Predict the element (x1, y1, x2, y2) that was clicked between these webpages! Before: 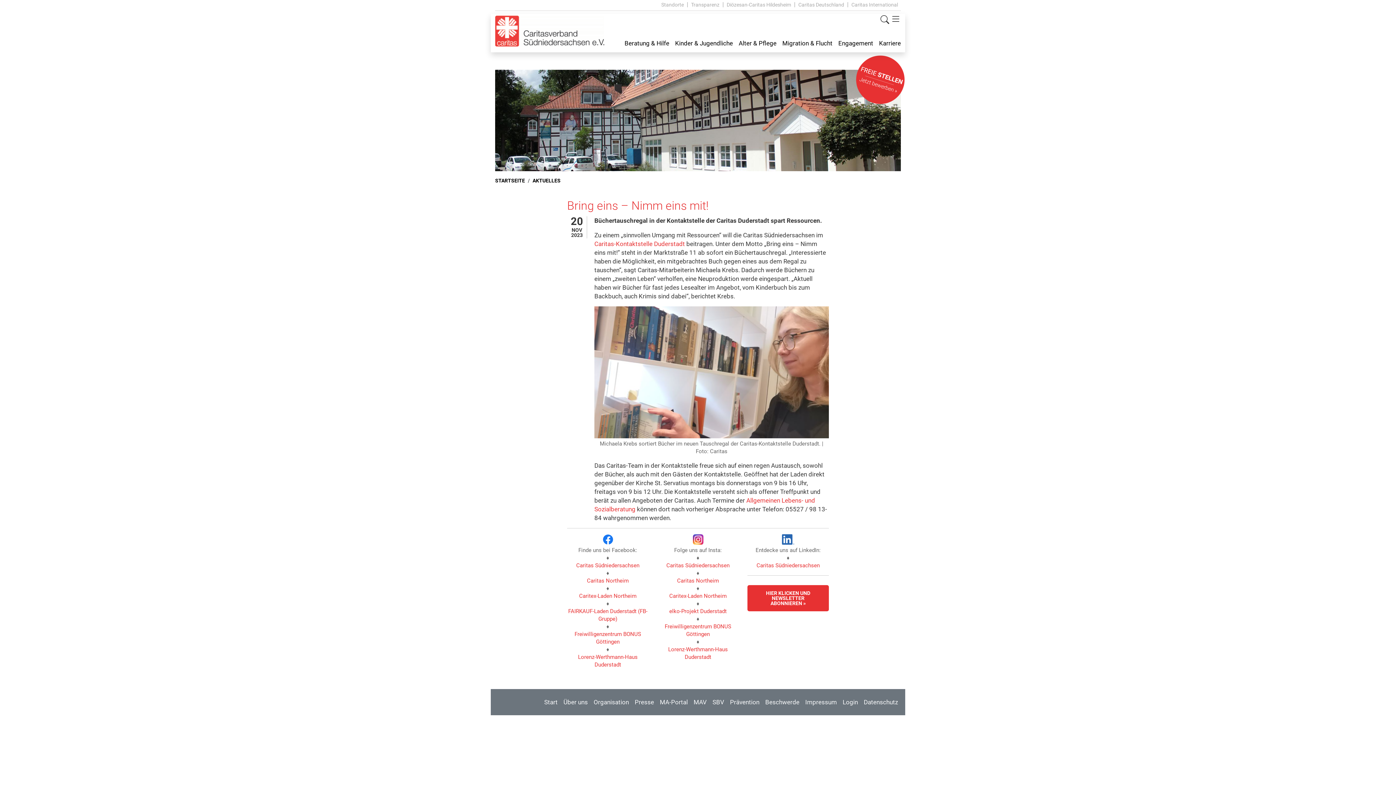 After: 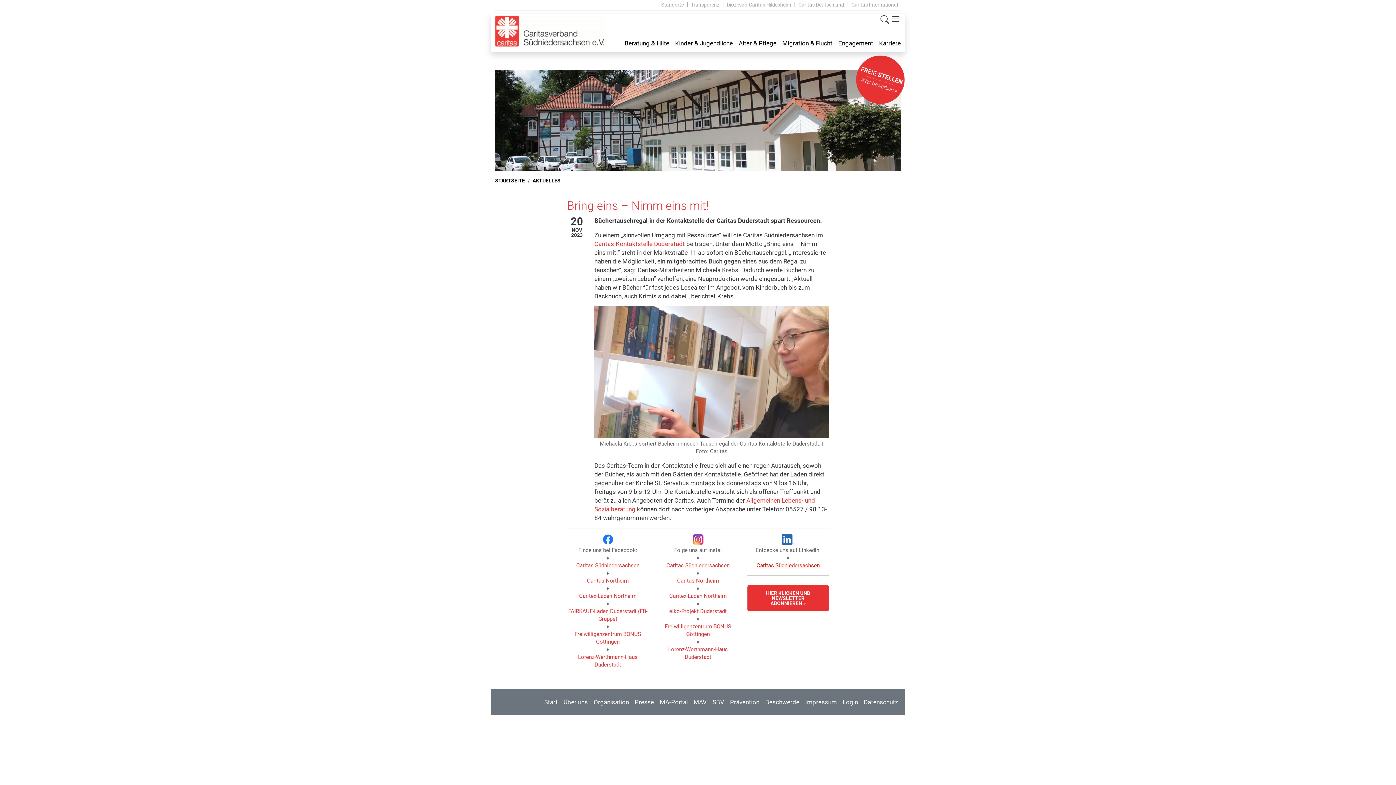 Action: bbox: (756, 562, 820, 568) label: Caritas Südniedersachsen